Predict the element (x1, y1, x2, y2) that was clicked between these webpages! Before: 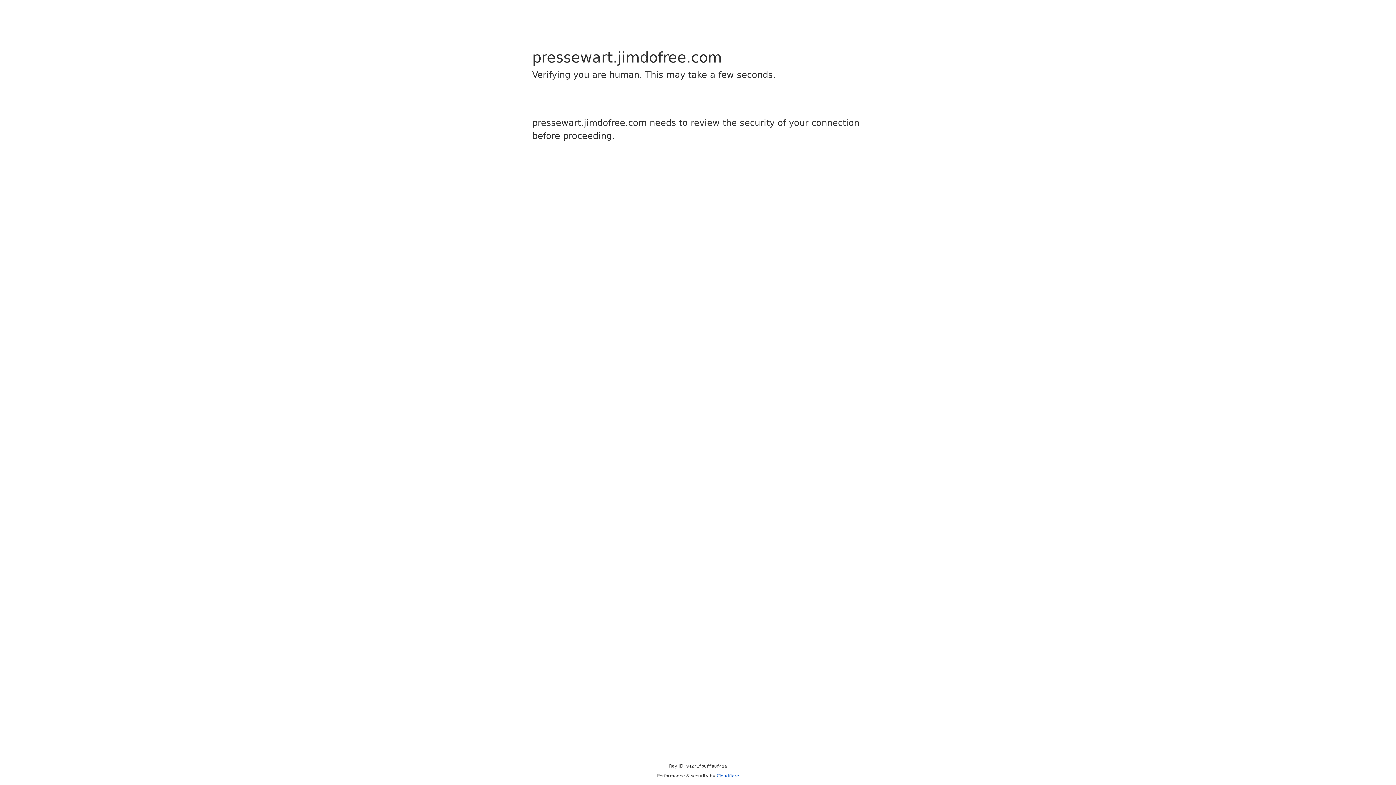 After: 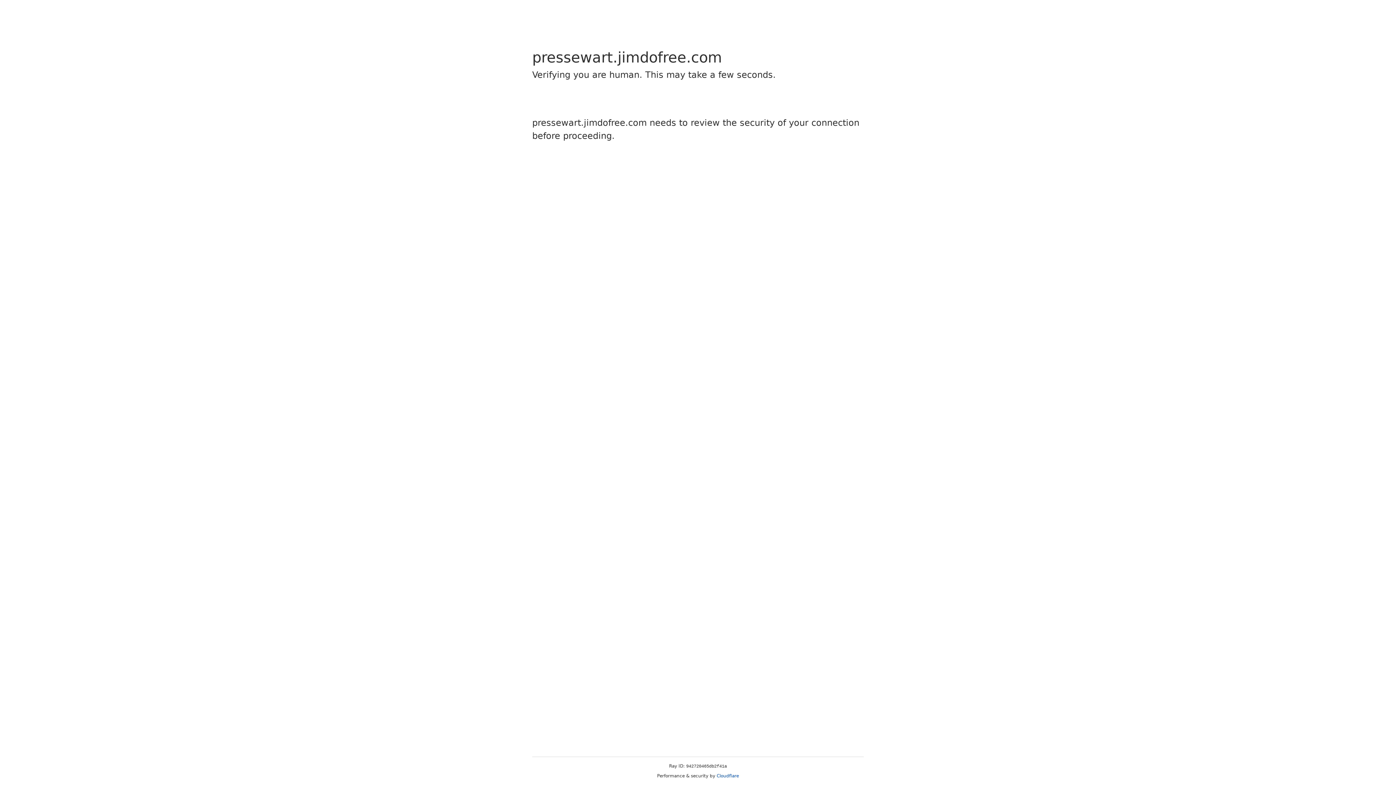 Action: label: Cloudflare bbox: (716, 773, 739, 778)